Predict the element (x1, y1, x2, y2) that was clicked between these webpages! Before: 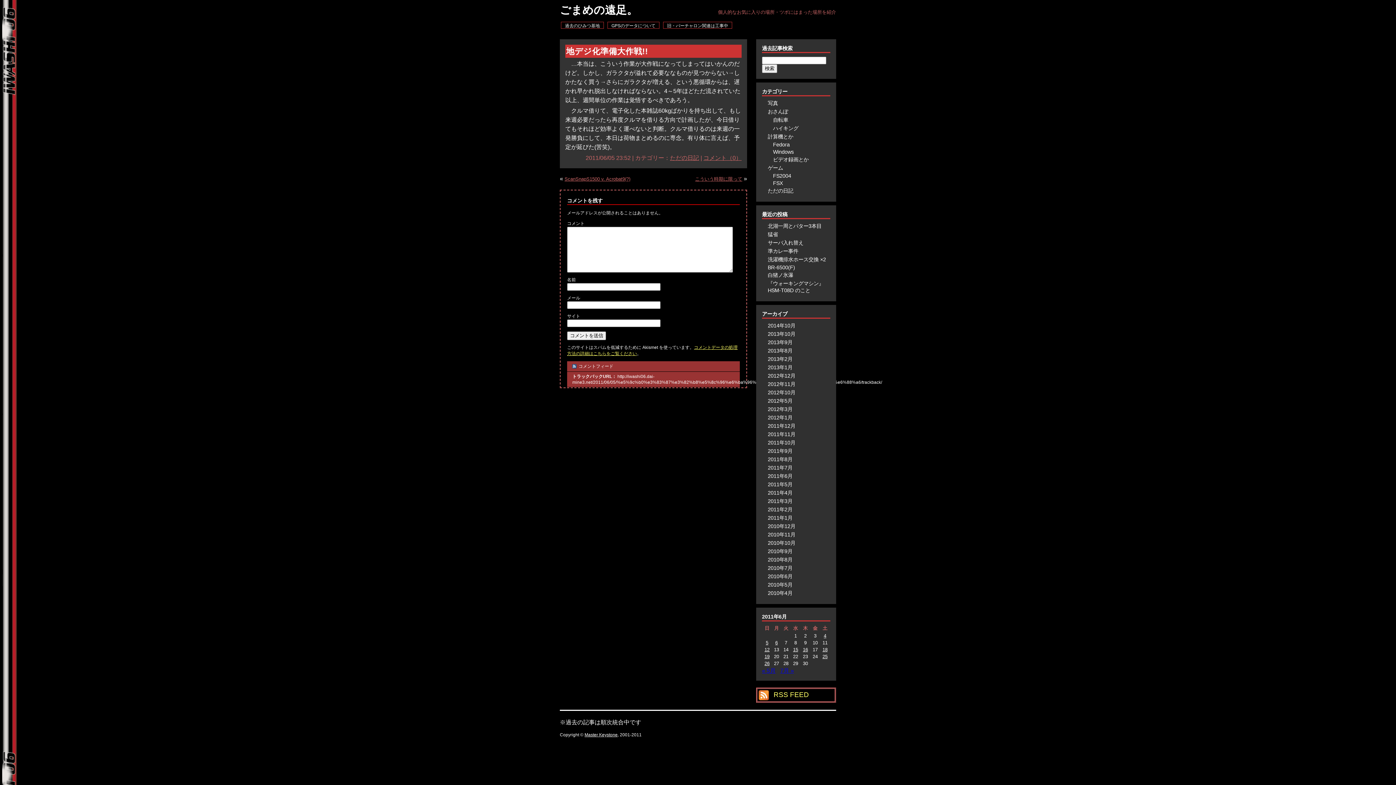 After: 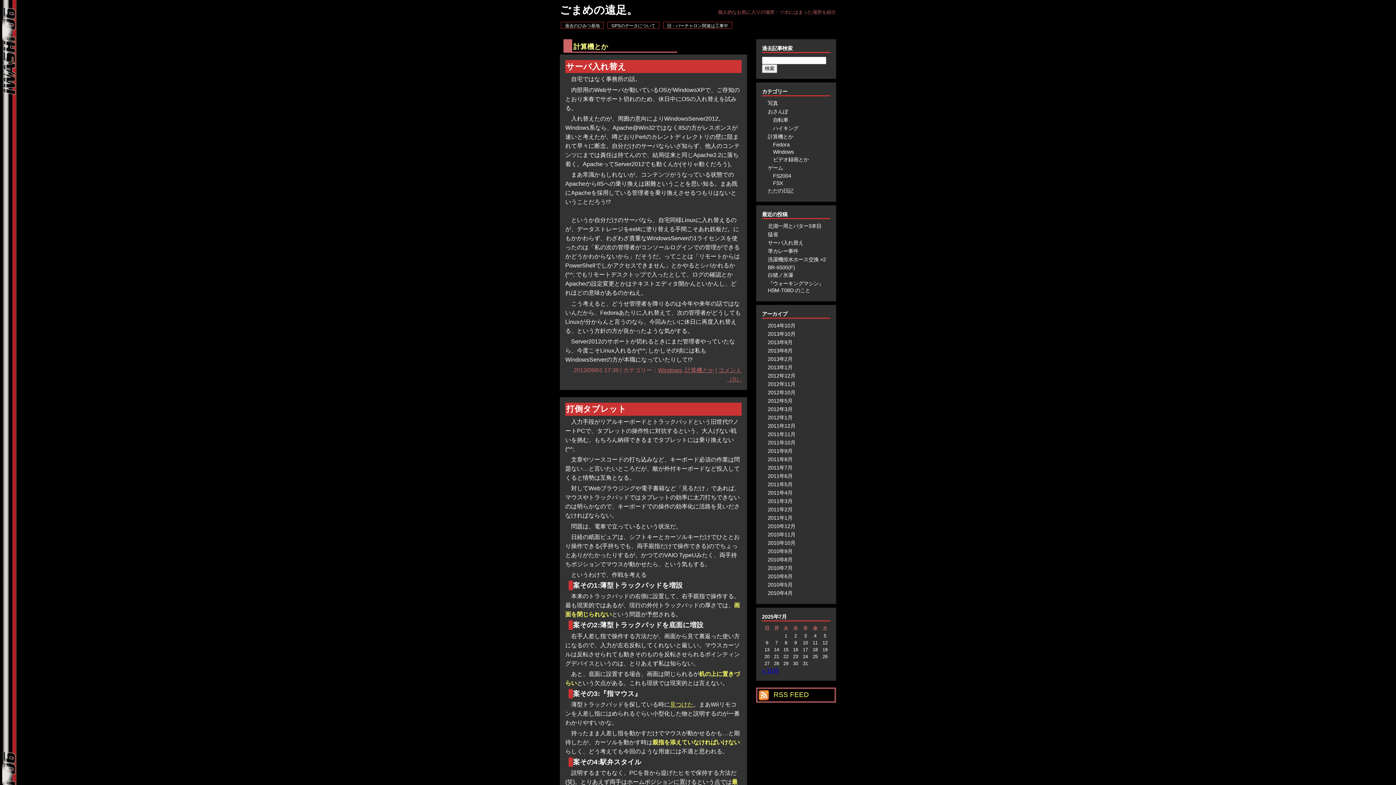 Action: bbox: (768, 133, 793, 139) label: 計算機とか